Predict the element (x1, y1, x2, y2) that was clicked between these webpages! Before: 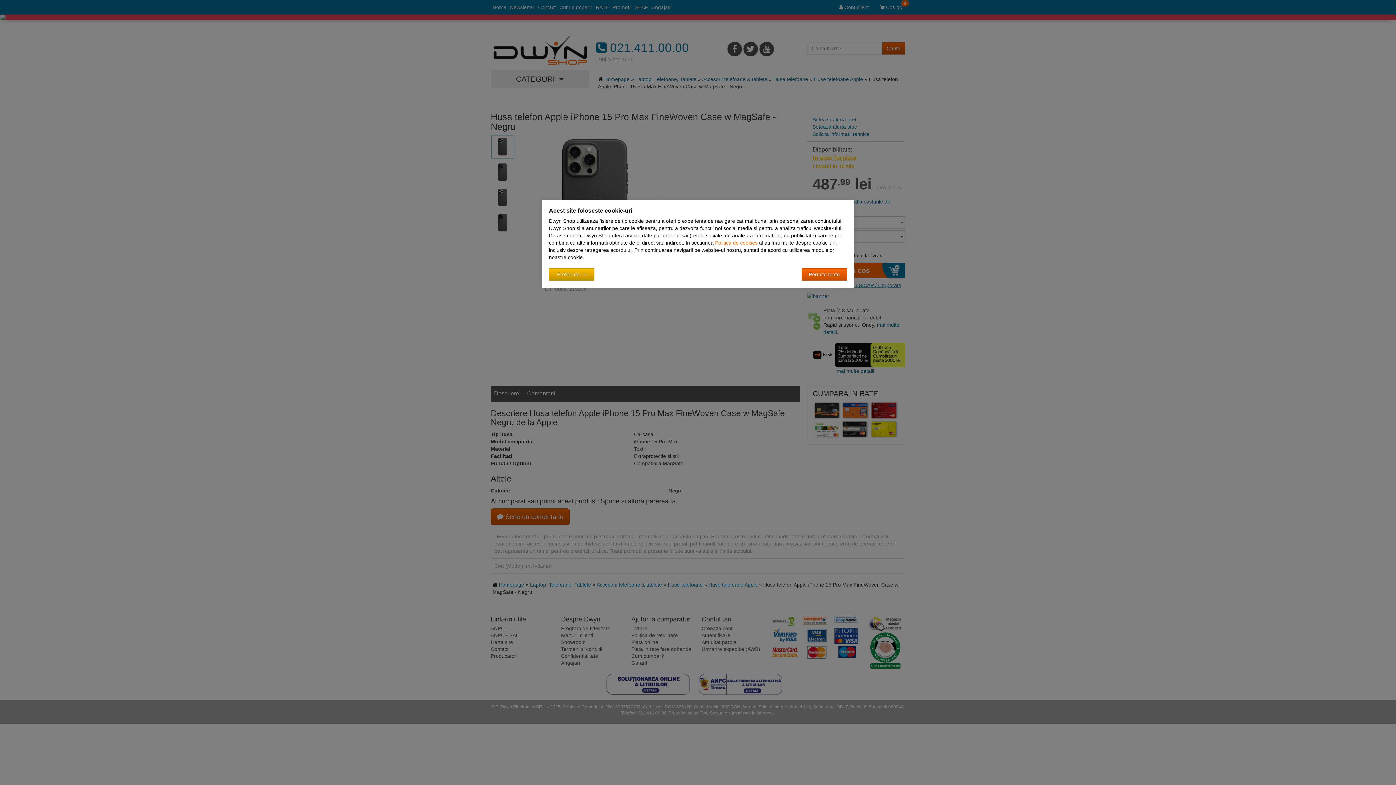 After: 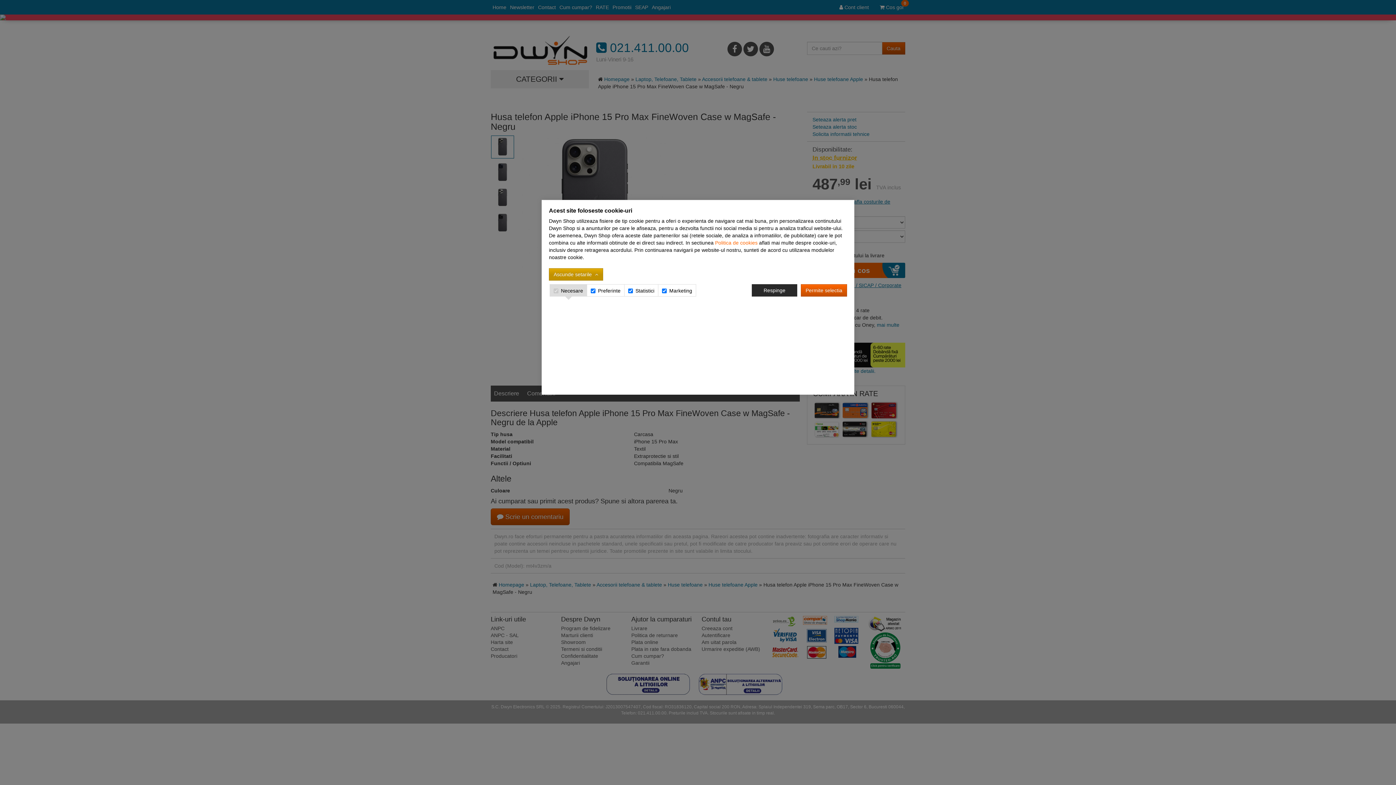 Action: label: Preferinte  bbox: (549, 268, 594, 280)